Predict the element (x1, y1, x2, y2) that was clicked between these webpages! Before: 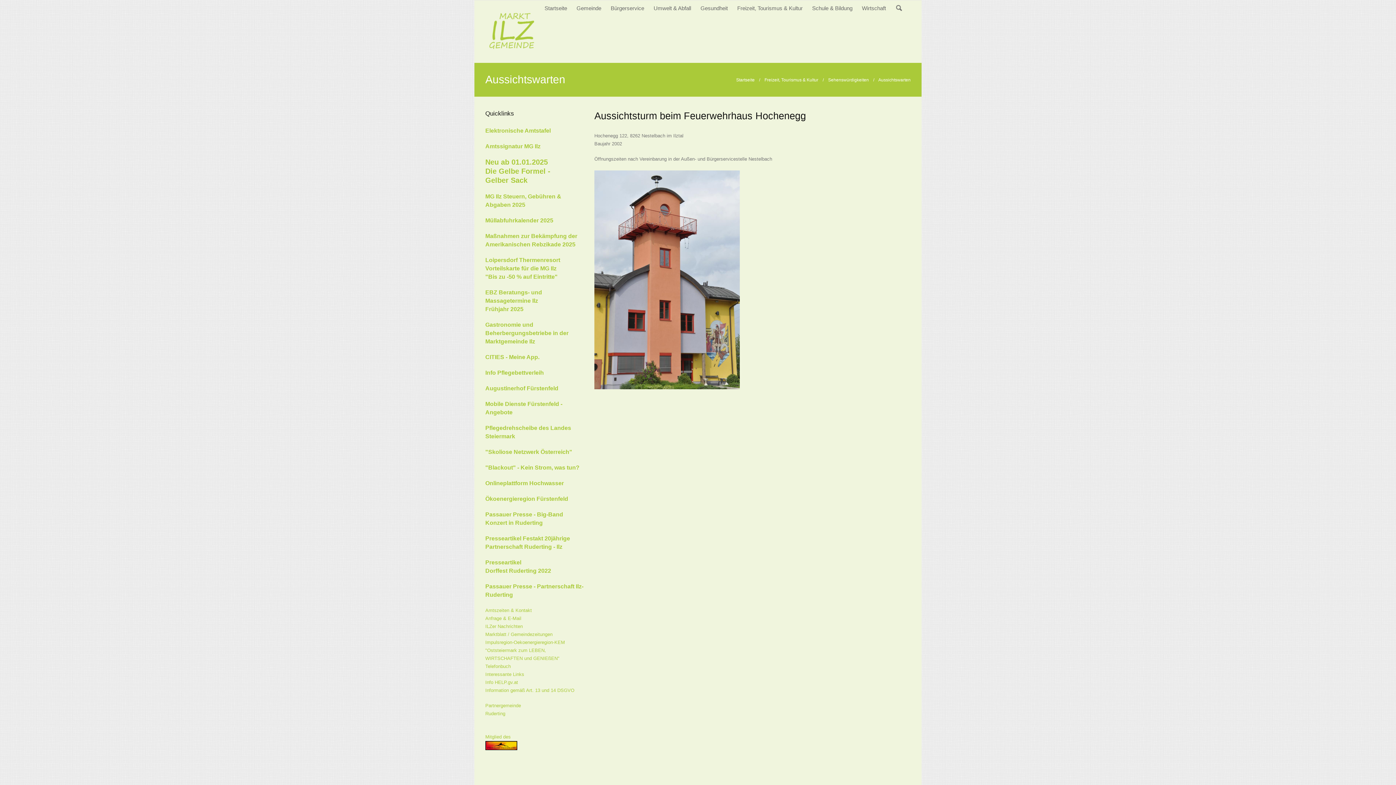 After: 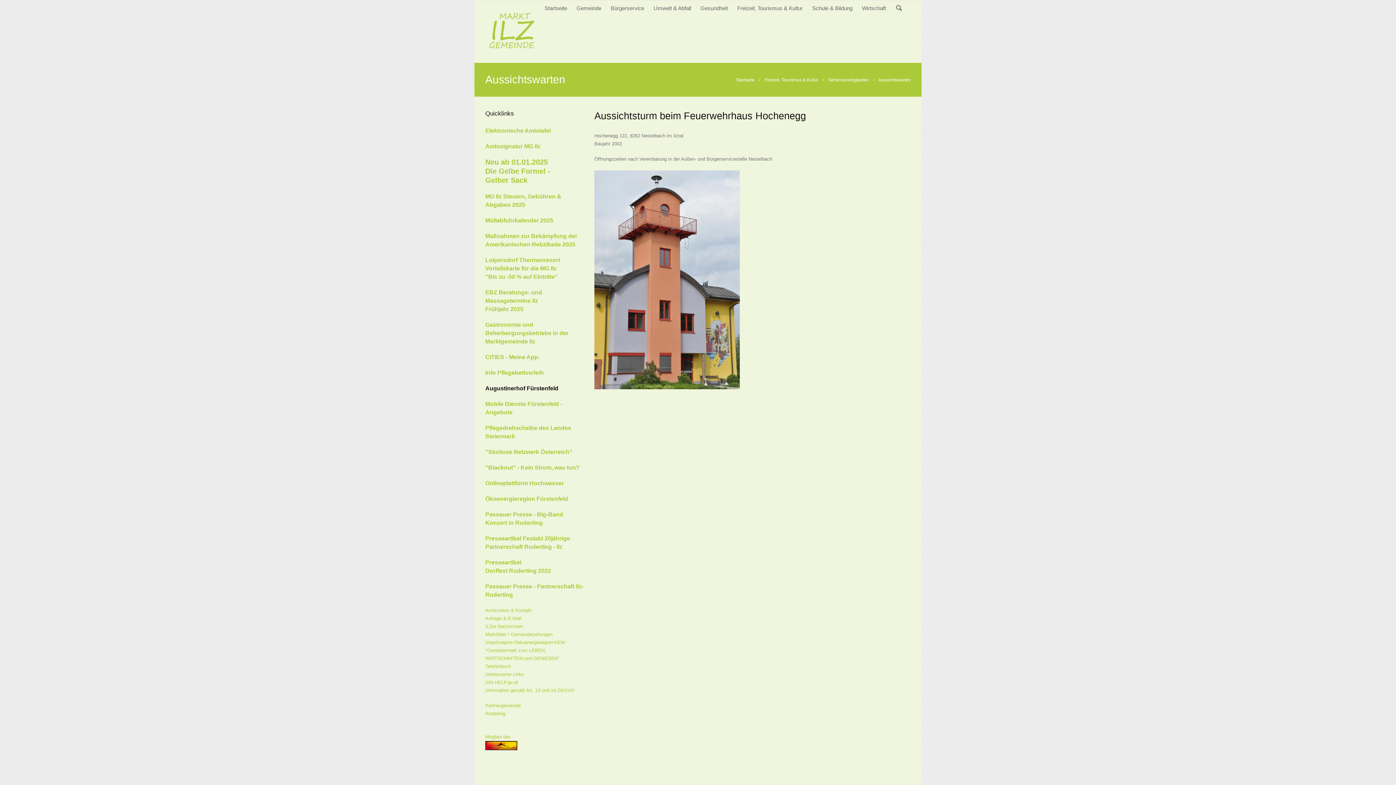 Action: label: Augustinerhof Fürstenfeld bbox: (485, 385, 558, 391)